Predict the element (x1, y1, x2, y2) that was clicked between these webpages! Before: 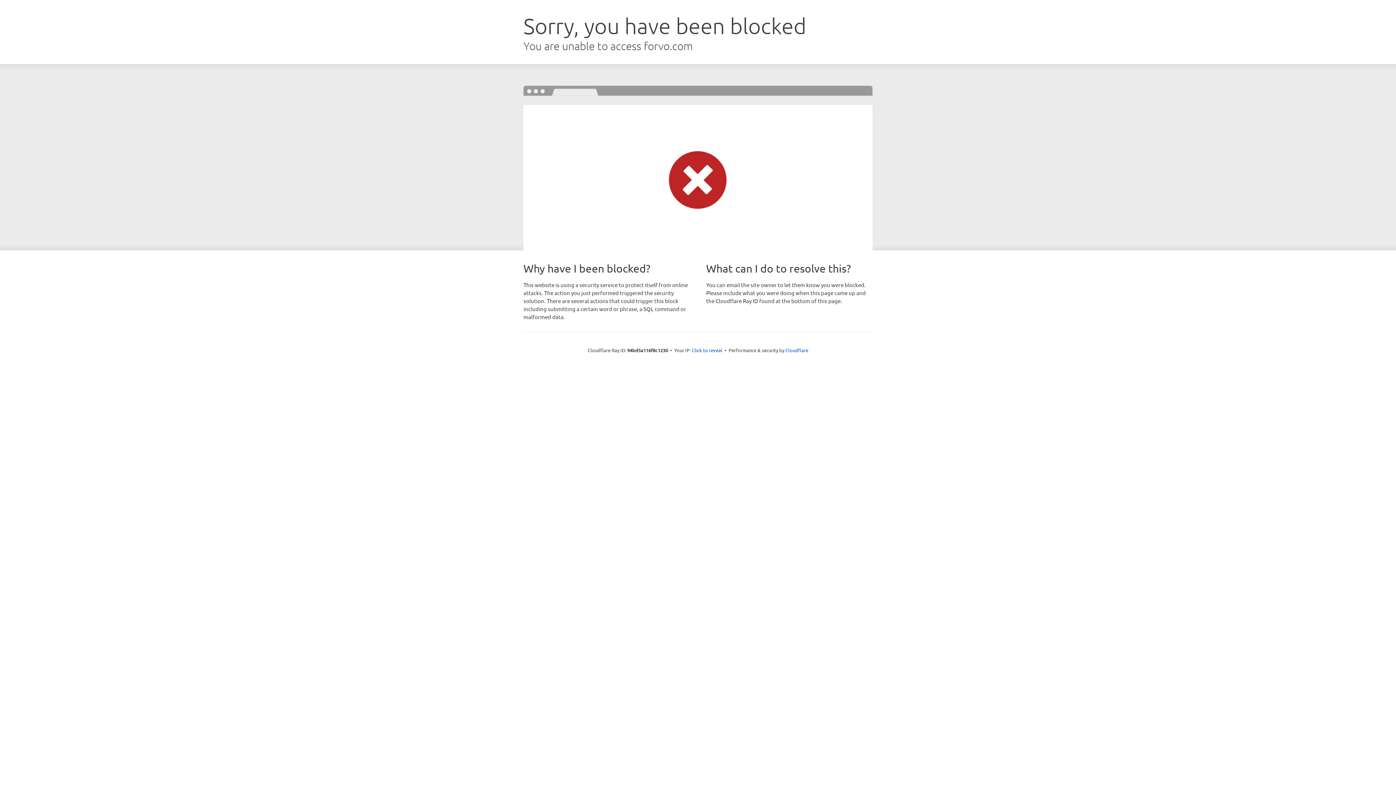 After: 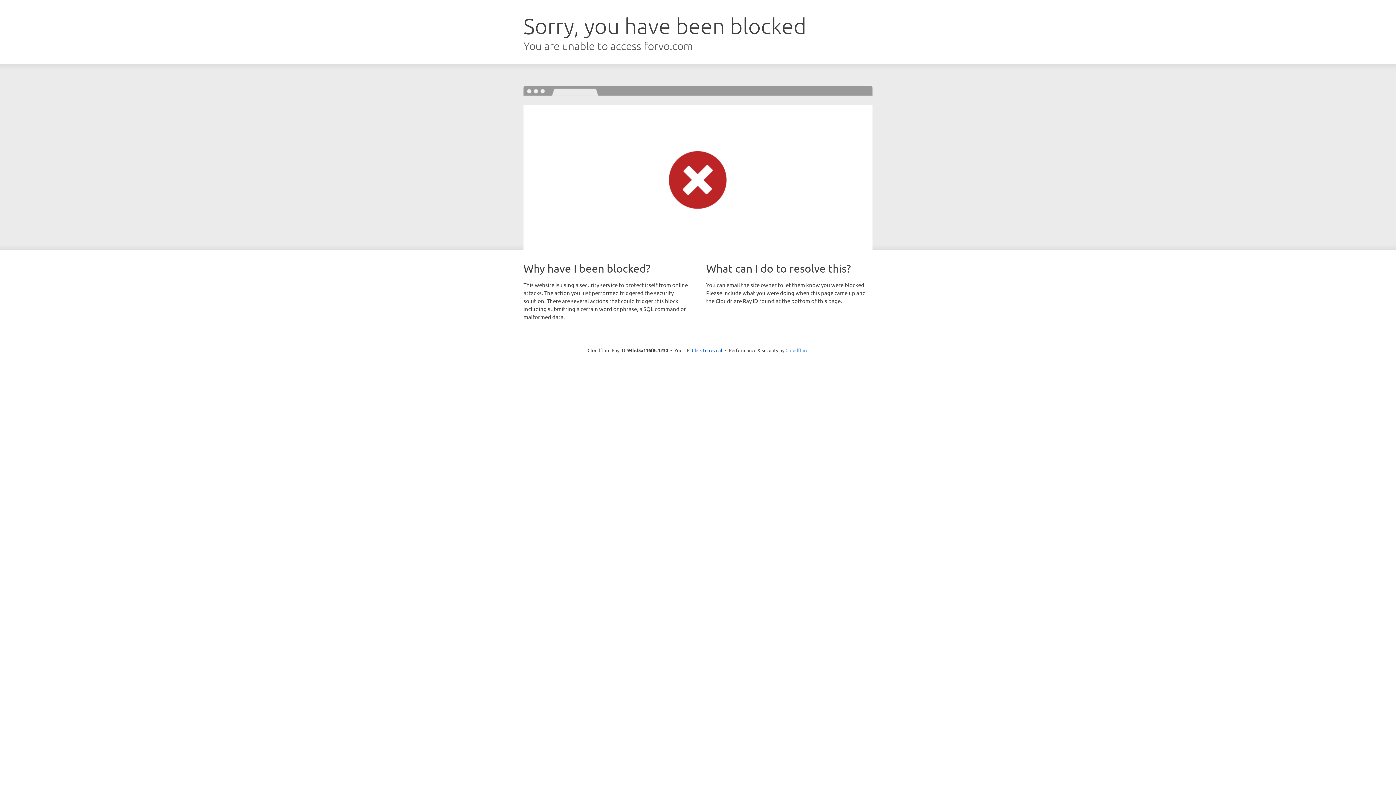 Action: label: Cloudflare bbox: (785, 347, 808, 353)